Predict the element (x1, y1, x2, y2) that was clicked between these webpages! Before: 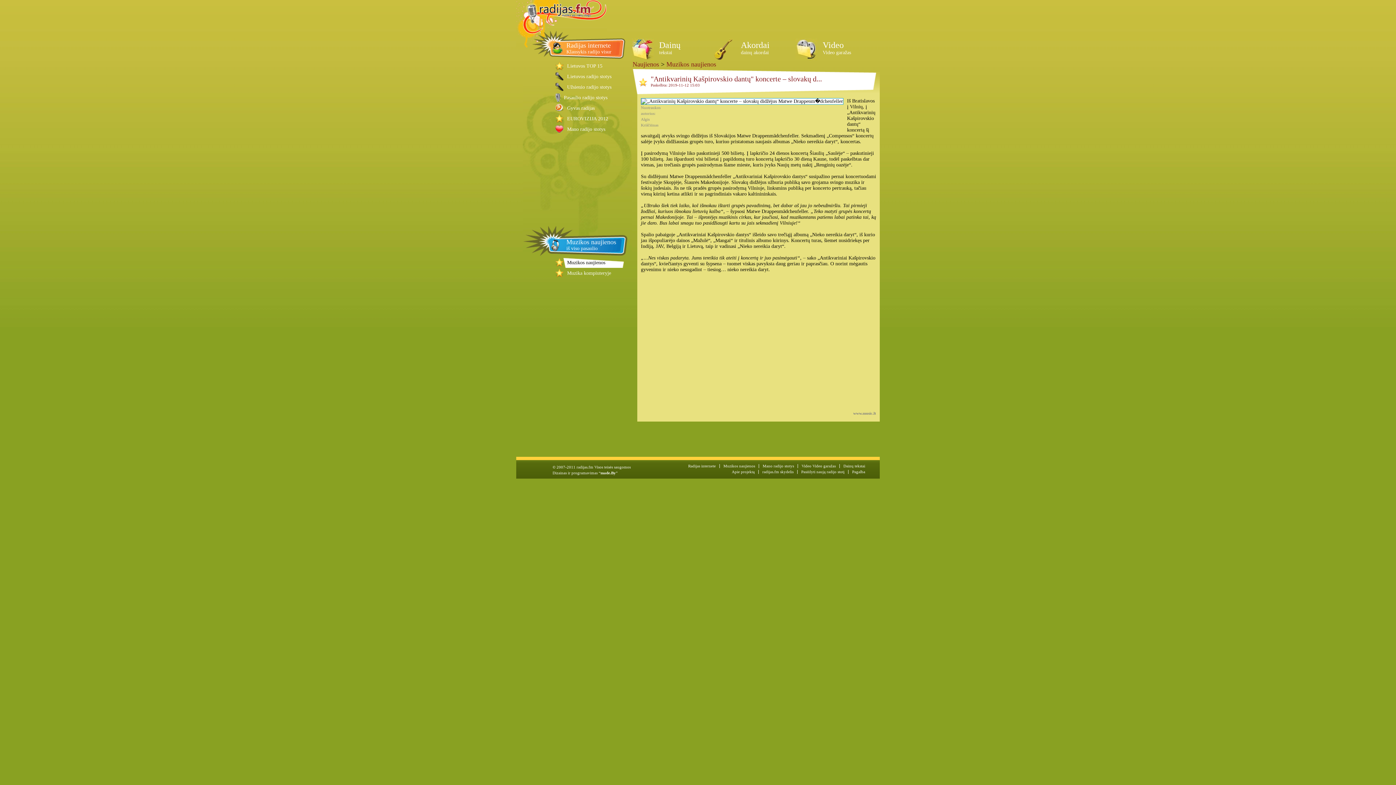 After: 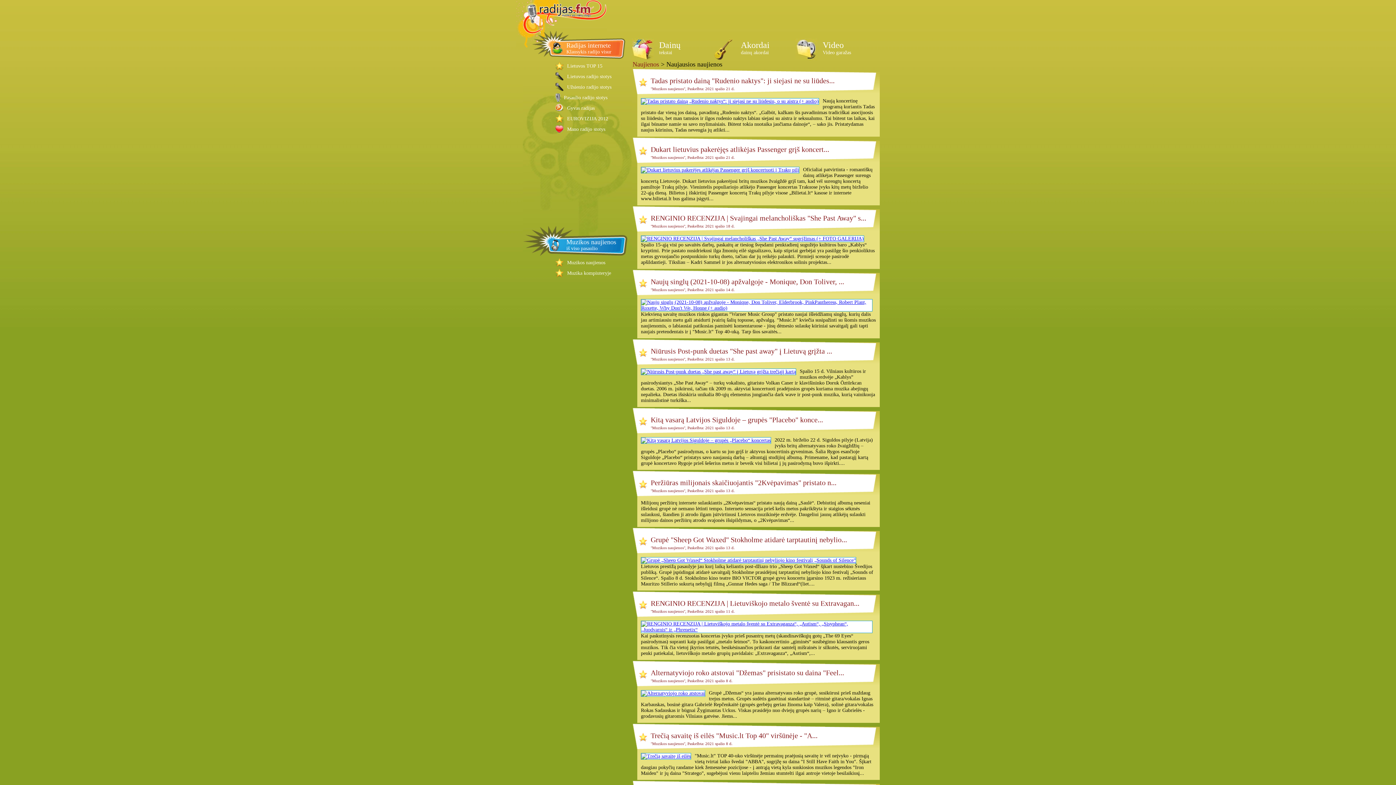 Action: label: Muzikos naujienos
iš viso pasaulio bbox: (522, 225, 632, 257)